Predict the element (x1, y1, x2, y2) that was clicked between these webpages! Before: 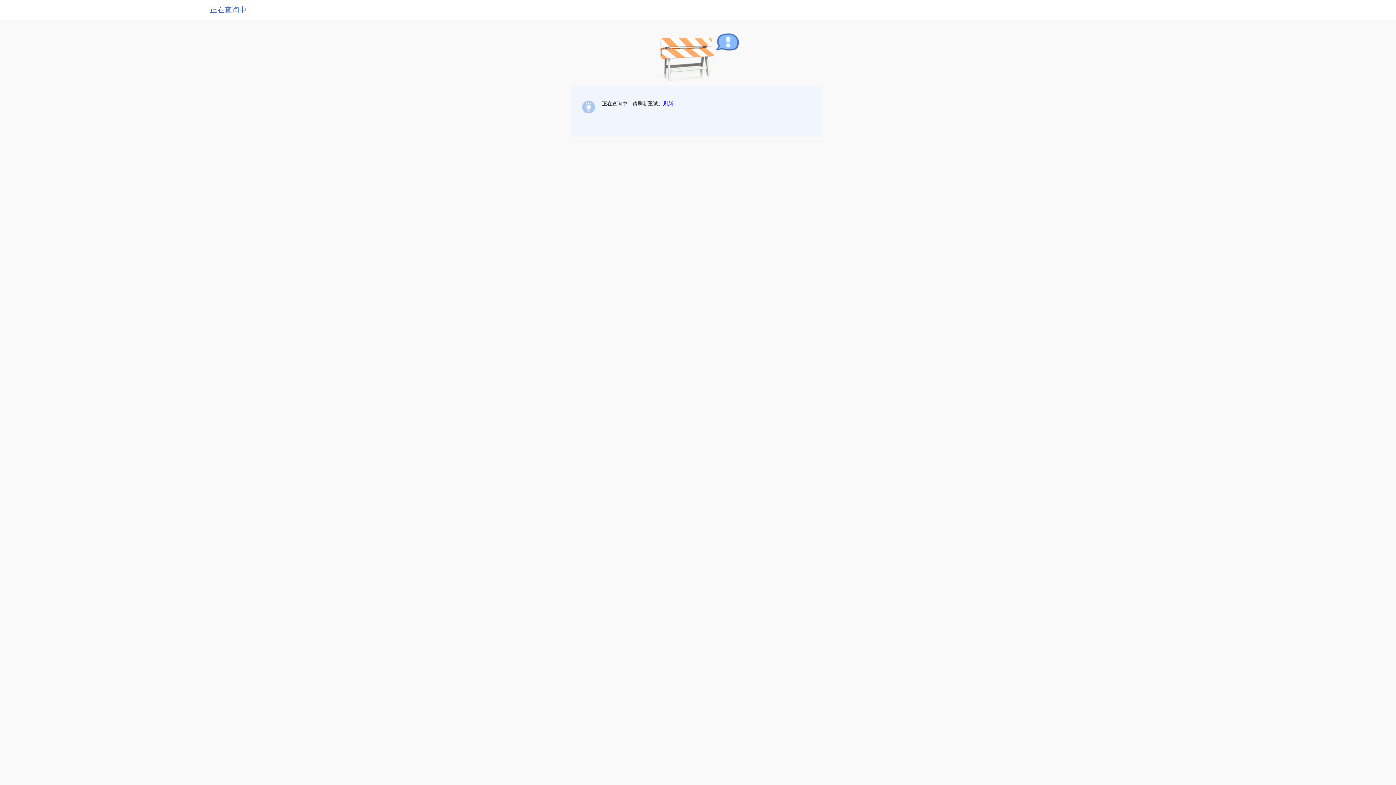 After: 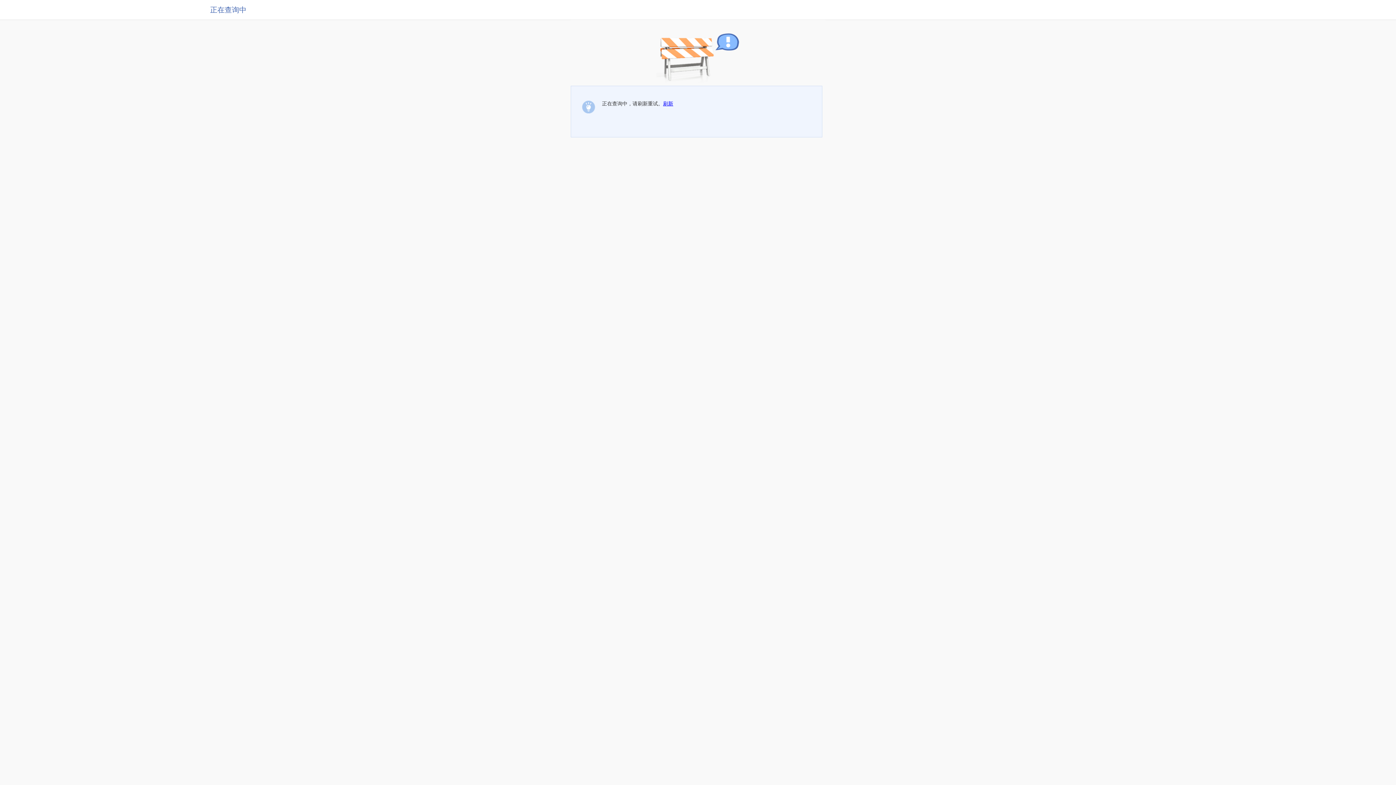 Action: label: 刷新 bbox: (663, 100, 673, 106)